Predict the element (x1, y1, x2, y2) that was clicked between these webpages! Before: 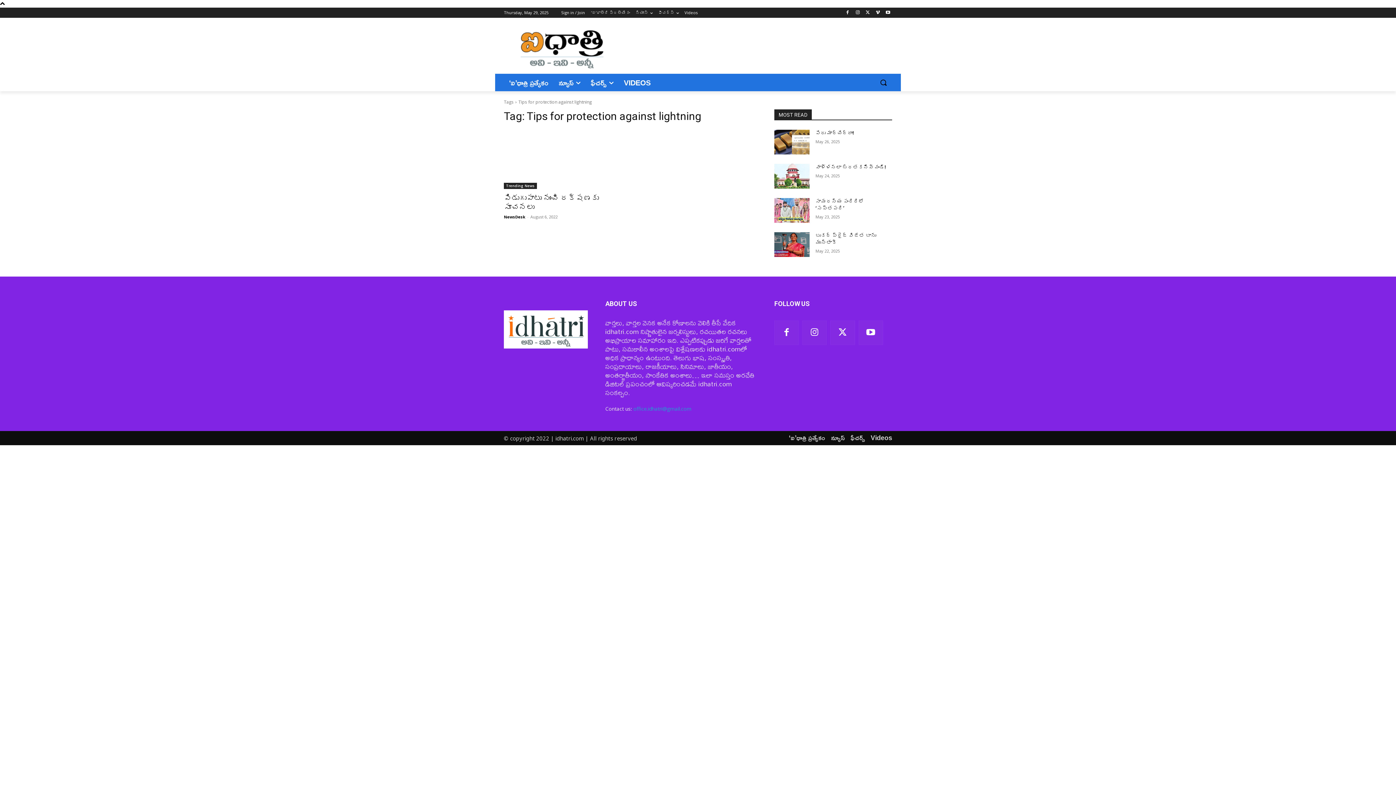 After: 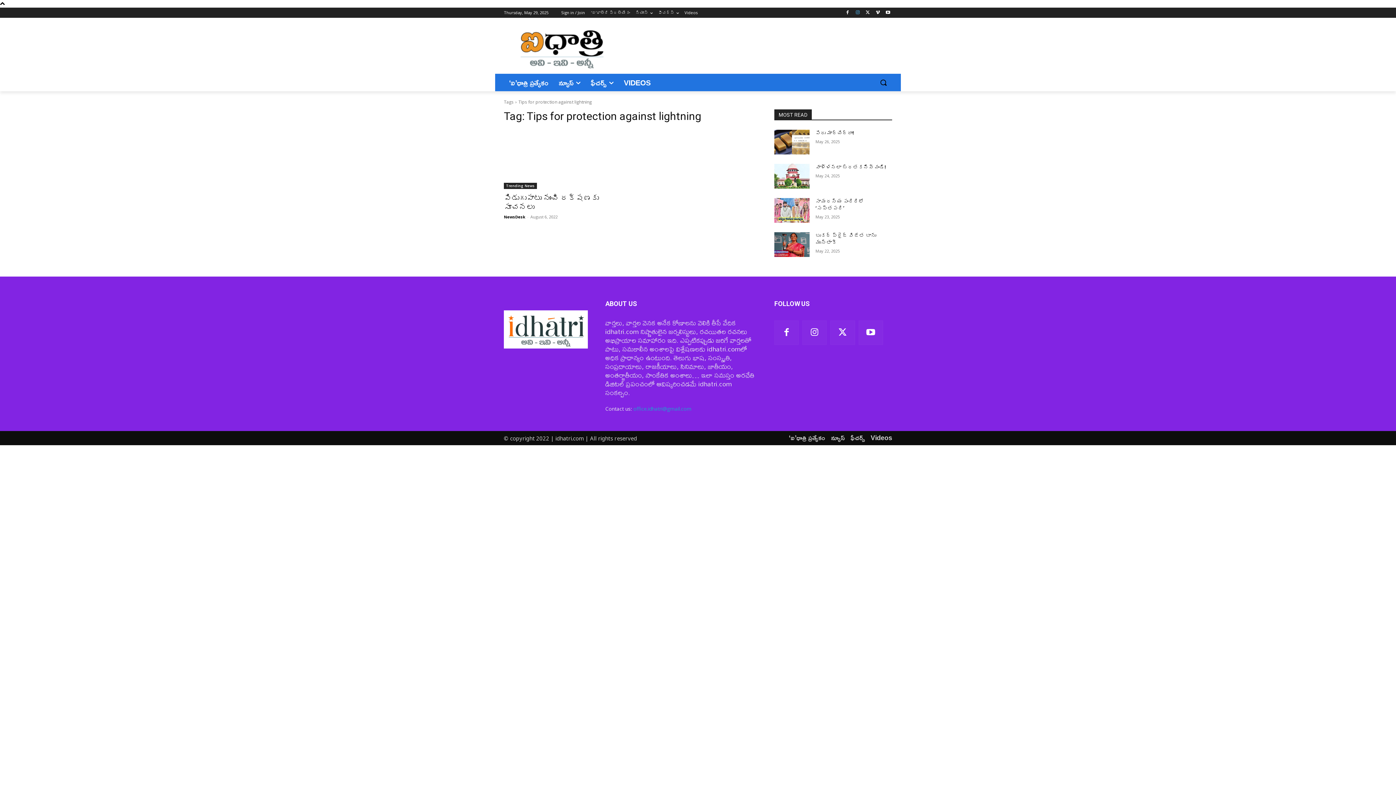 Action: bbox: (853, 8, 862, 16)